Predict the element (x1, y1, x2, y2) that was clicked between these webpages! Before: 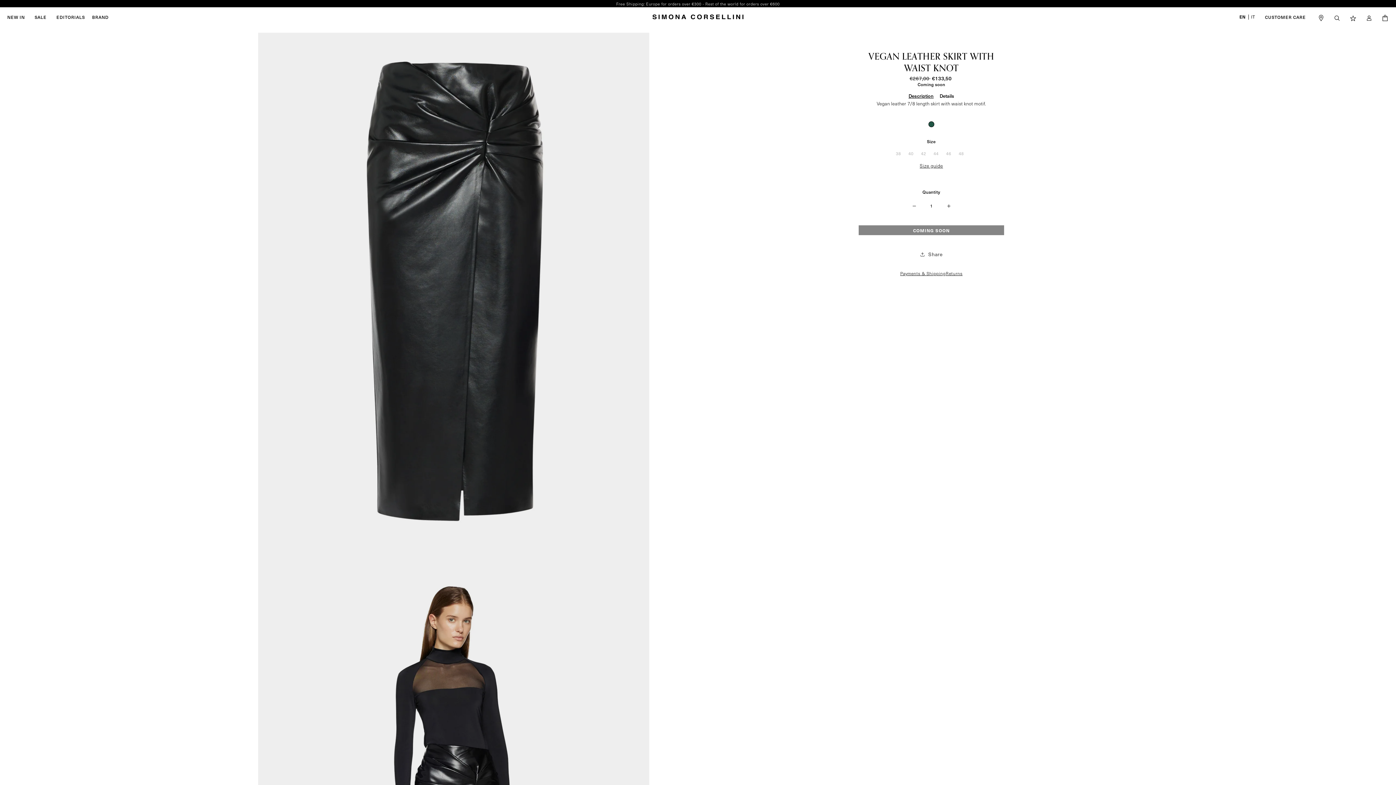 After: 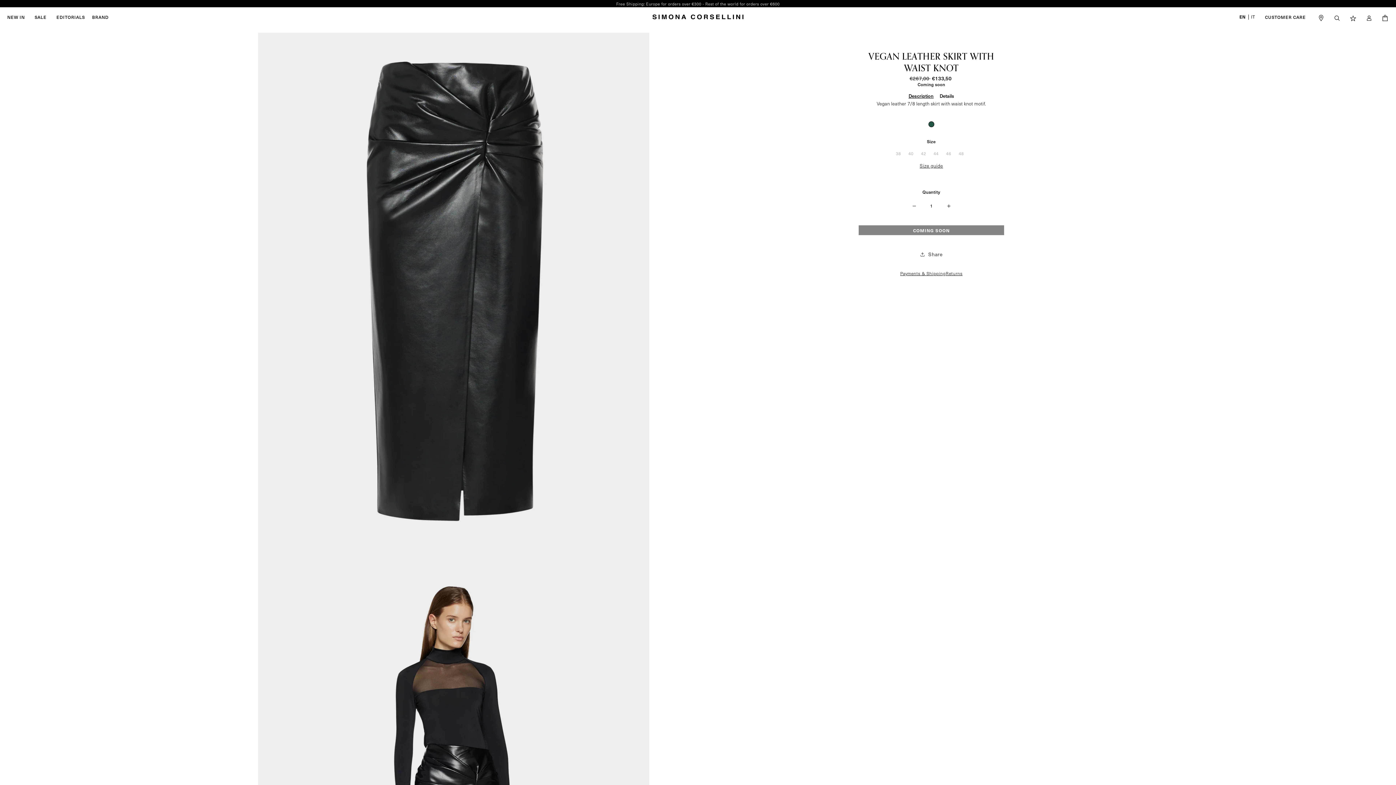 Action: label: Decrease quantity for Vegan leather skirt with waist knot bbox: (906, 197, 922, 214)